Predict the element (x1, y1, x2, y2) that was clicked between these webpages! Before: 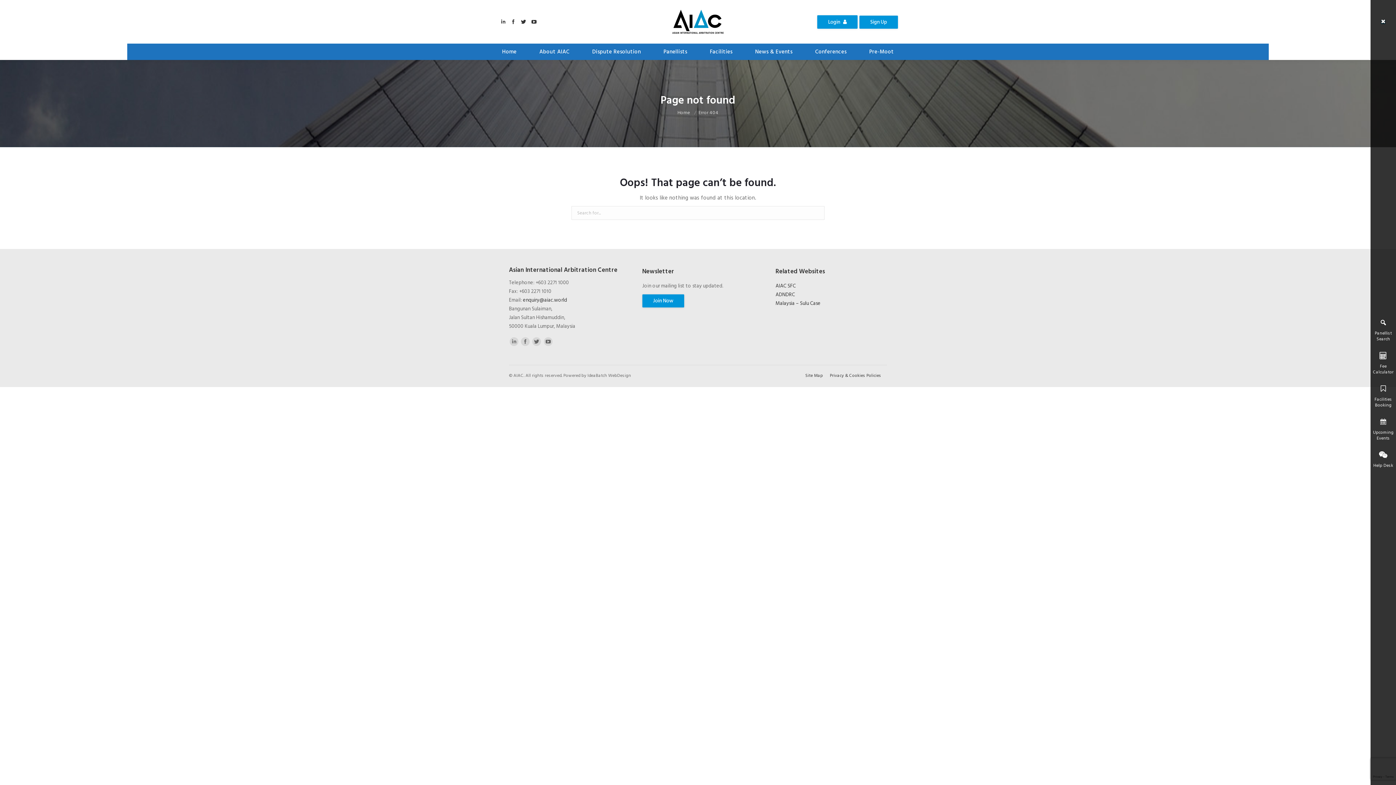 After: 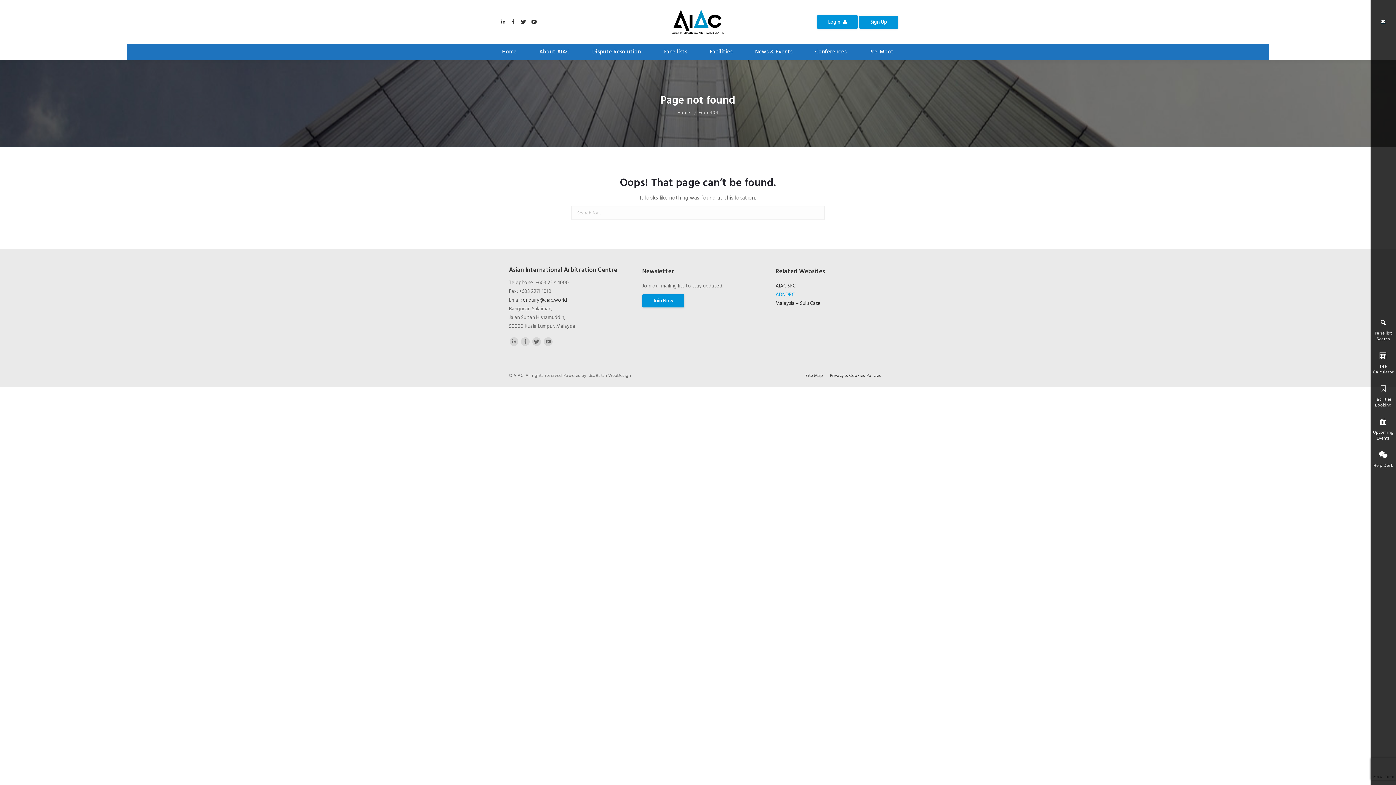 Action: bbox: (775, 290, 795, 299) label: ADNDRC